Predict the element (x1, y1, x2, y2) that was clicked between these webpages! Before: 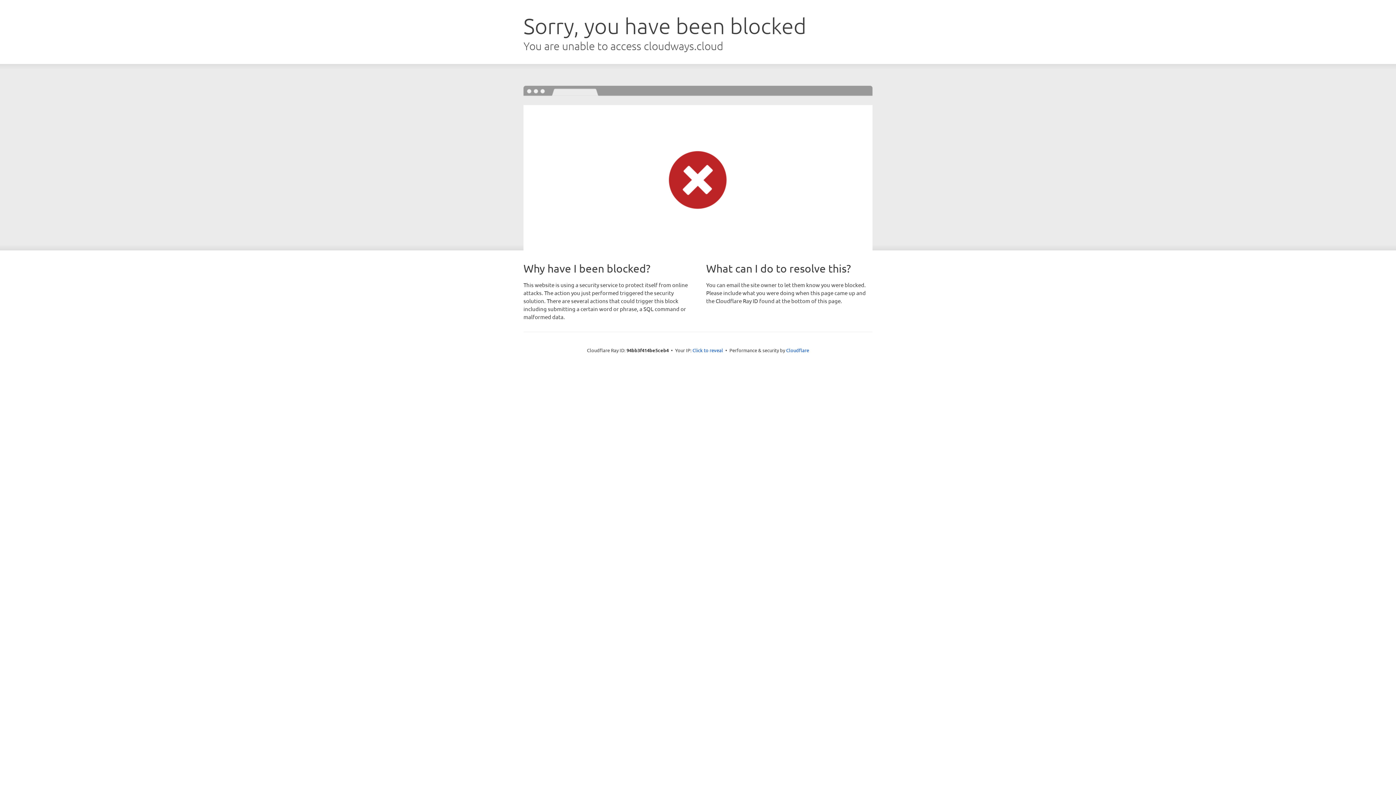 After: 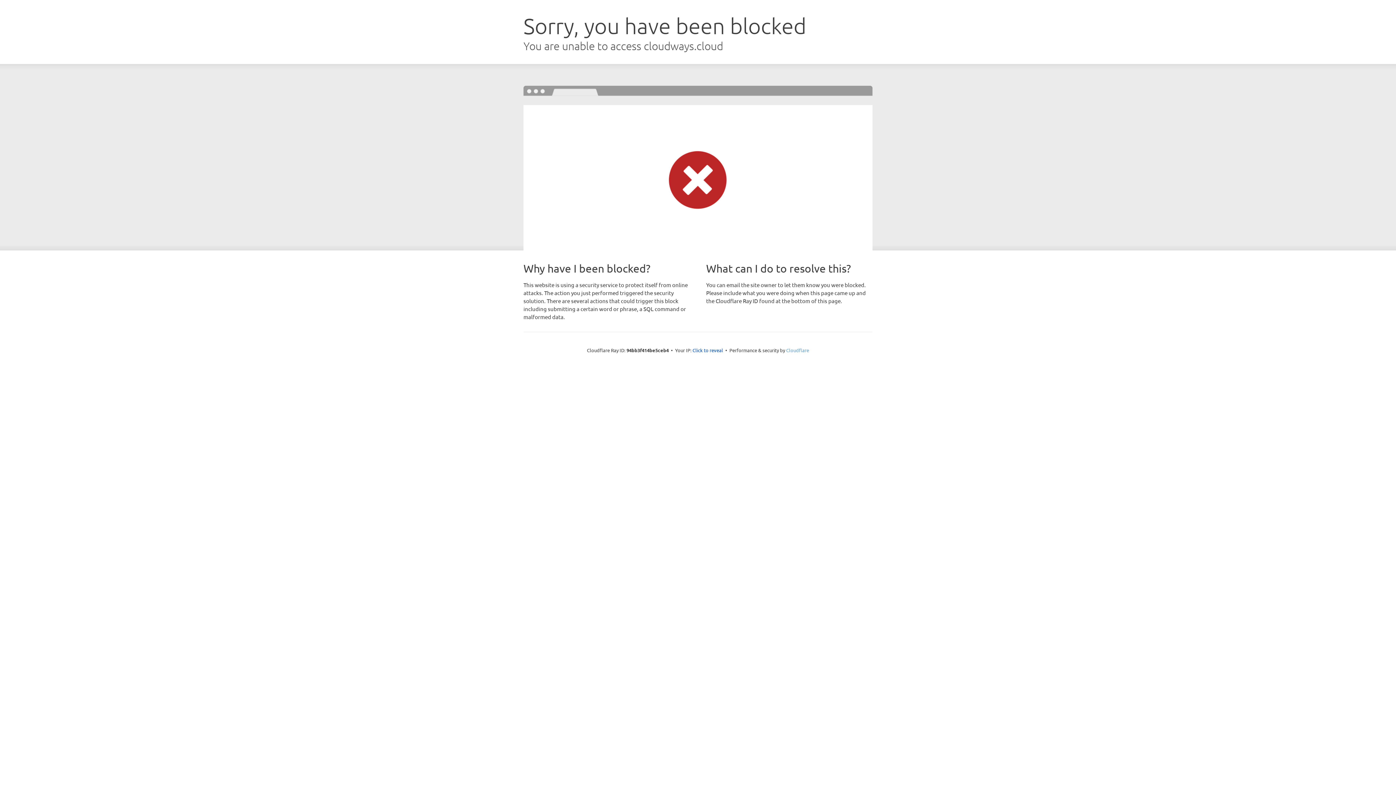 Action: label: Cloudflare bbox: (786, 347, 809, 353)